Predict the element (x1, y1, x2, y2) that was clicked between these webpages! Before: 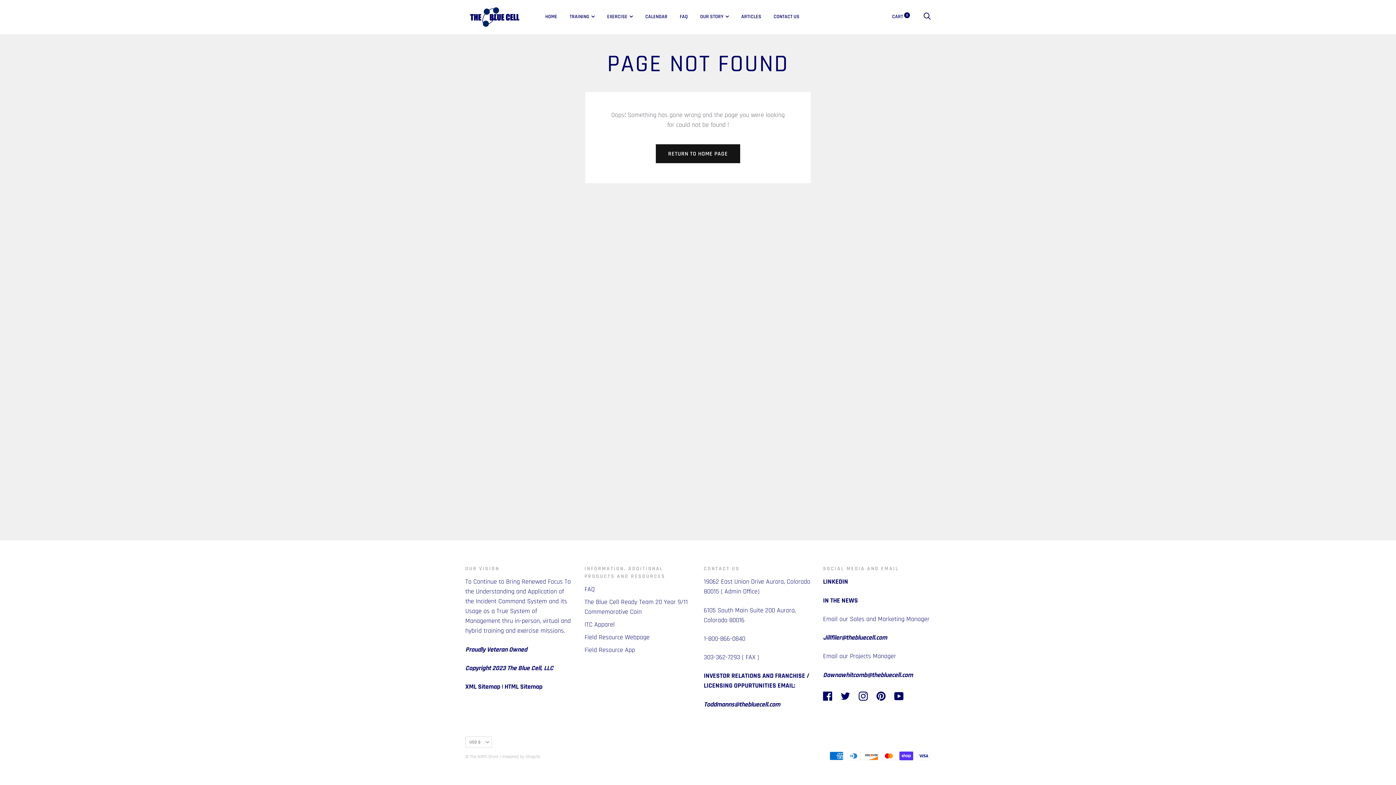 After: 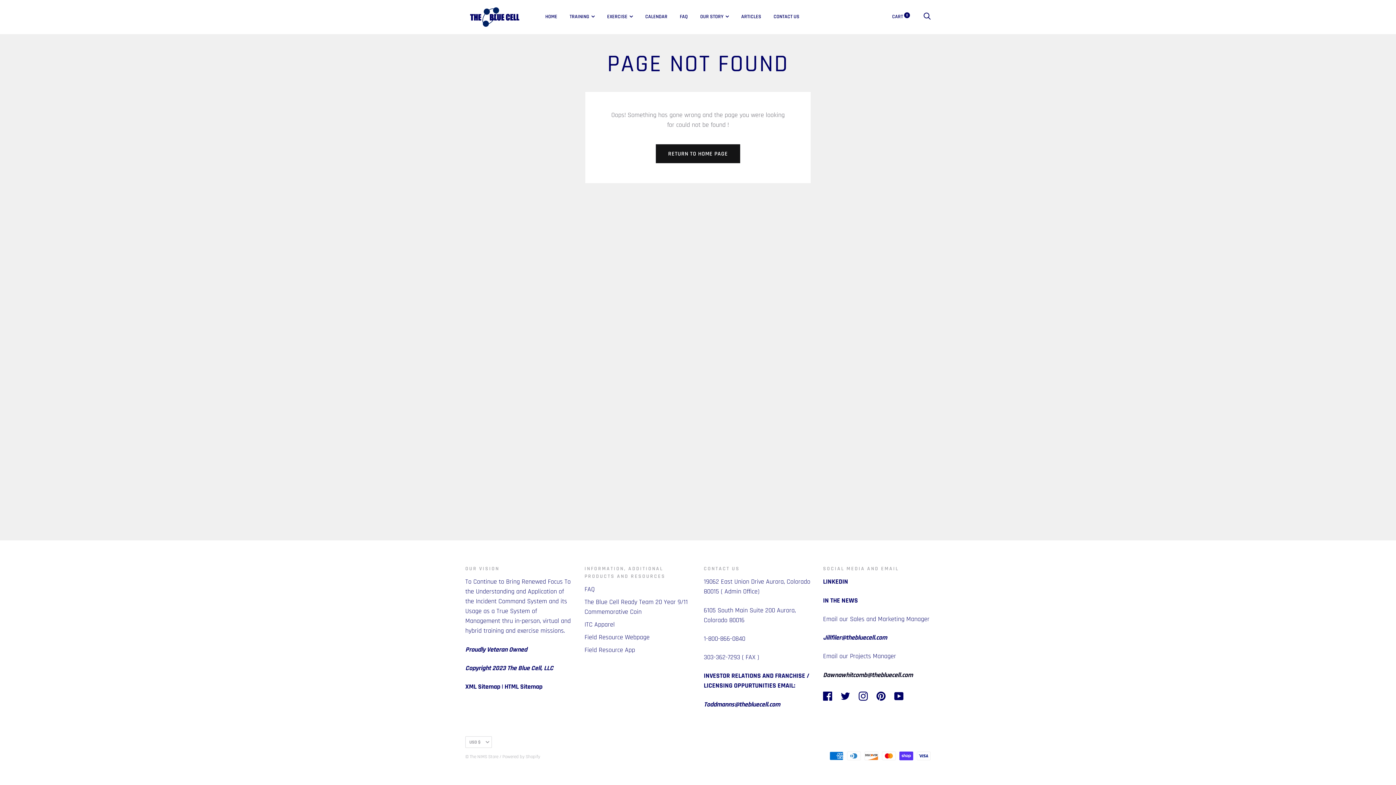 Action: bbox: (823, 671, 913, 679) label: Dawnawhitcomb@thebluecell.com